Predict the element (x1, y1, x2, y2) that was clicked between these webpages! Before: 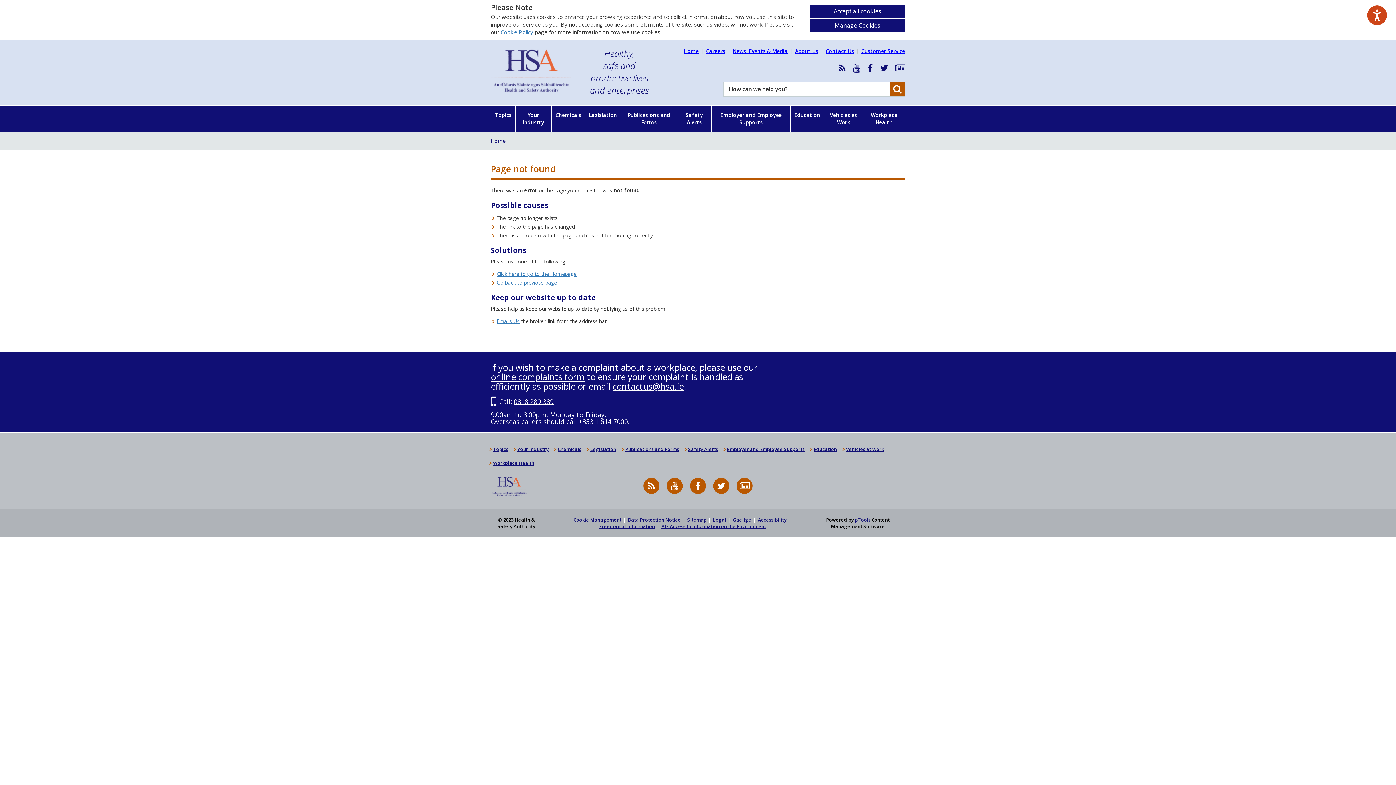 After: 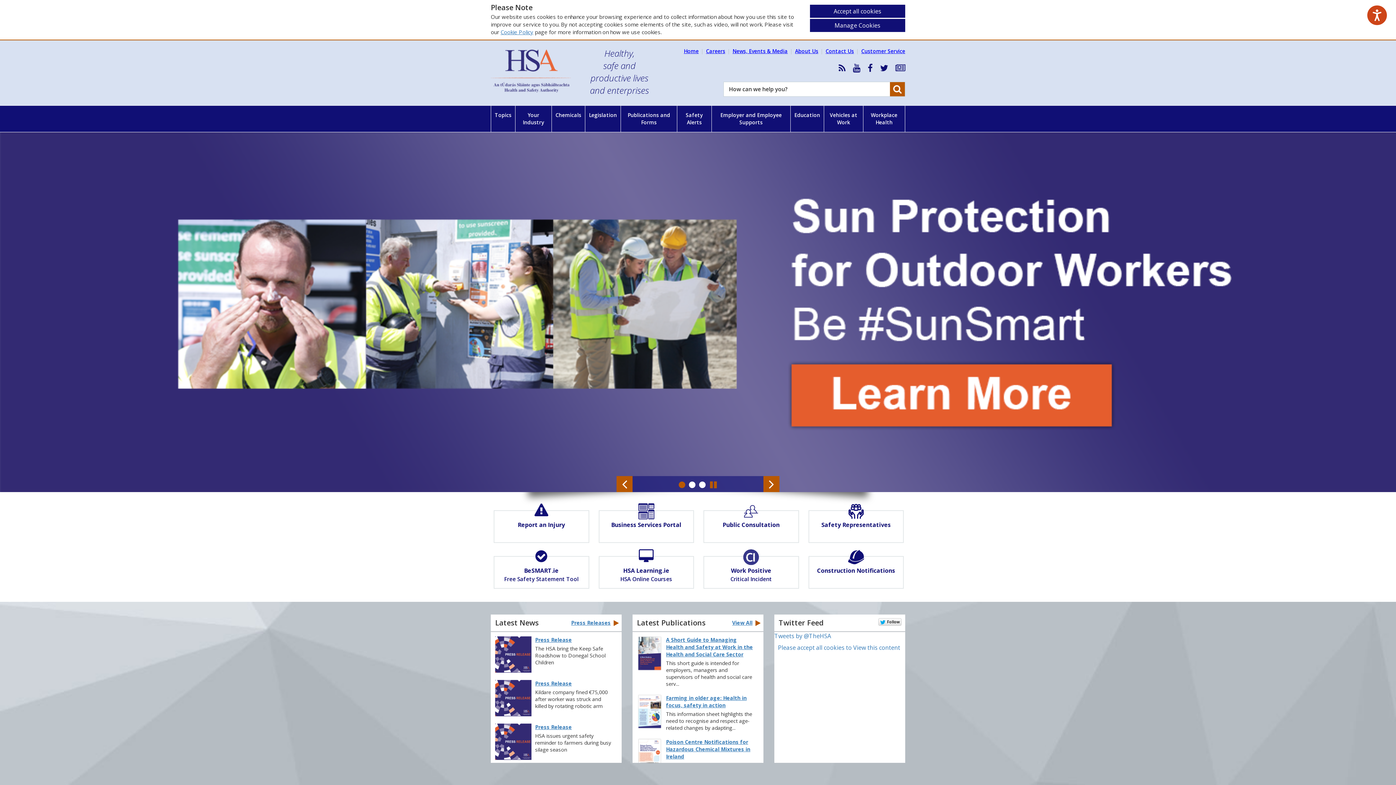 Action: bbox: (684, 47, 698, 54) label: Home